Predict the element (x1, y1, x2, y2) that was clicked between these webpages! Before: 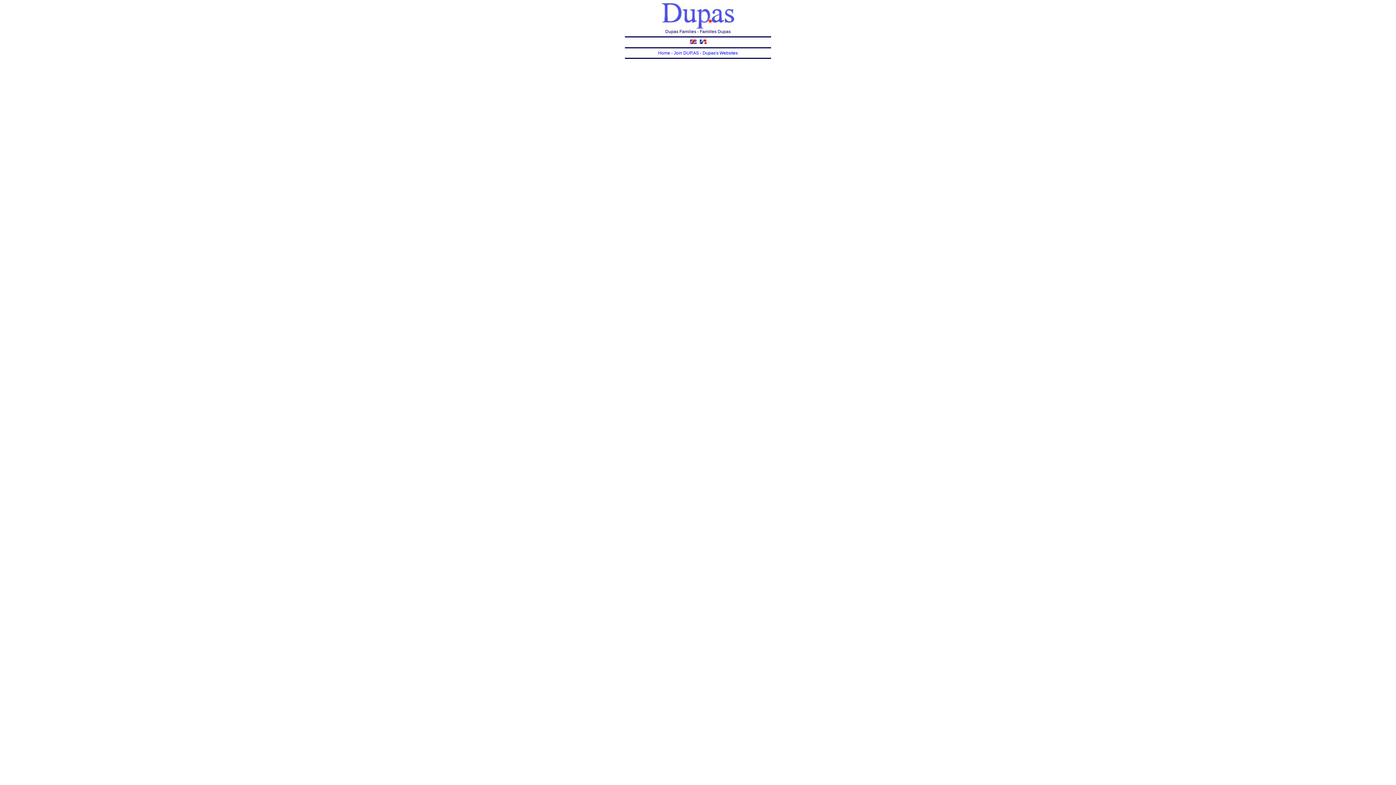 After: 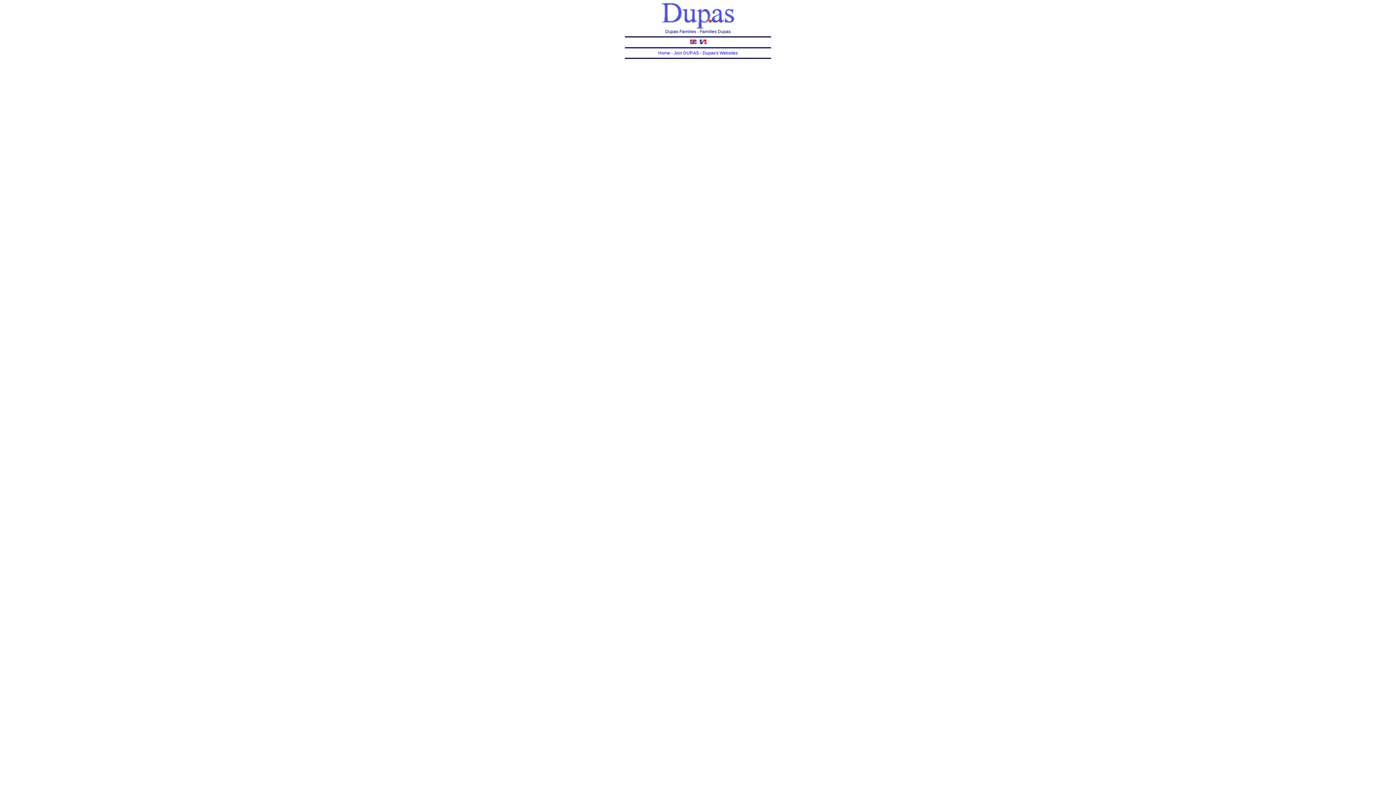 Action: bbox: (658, 50, 670, 55) label: Home